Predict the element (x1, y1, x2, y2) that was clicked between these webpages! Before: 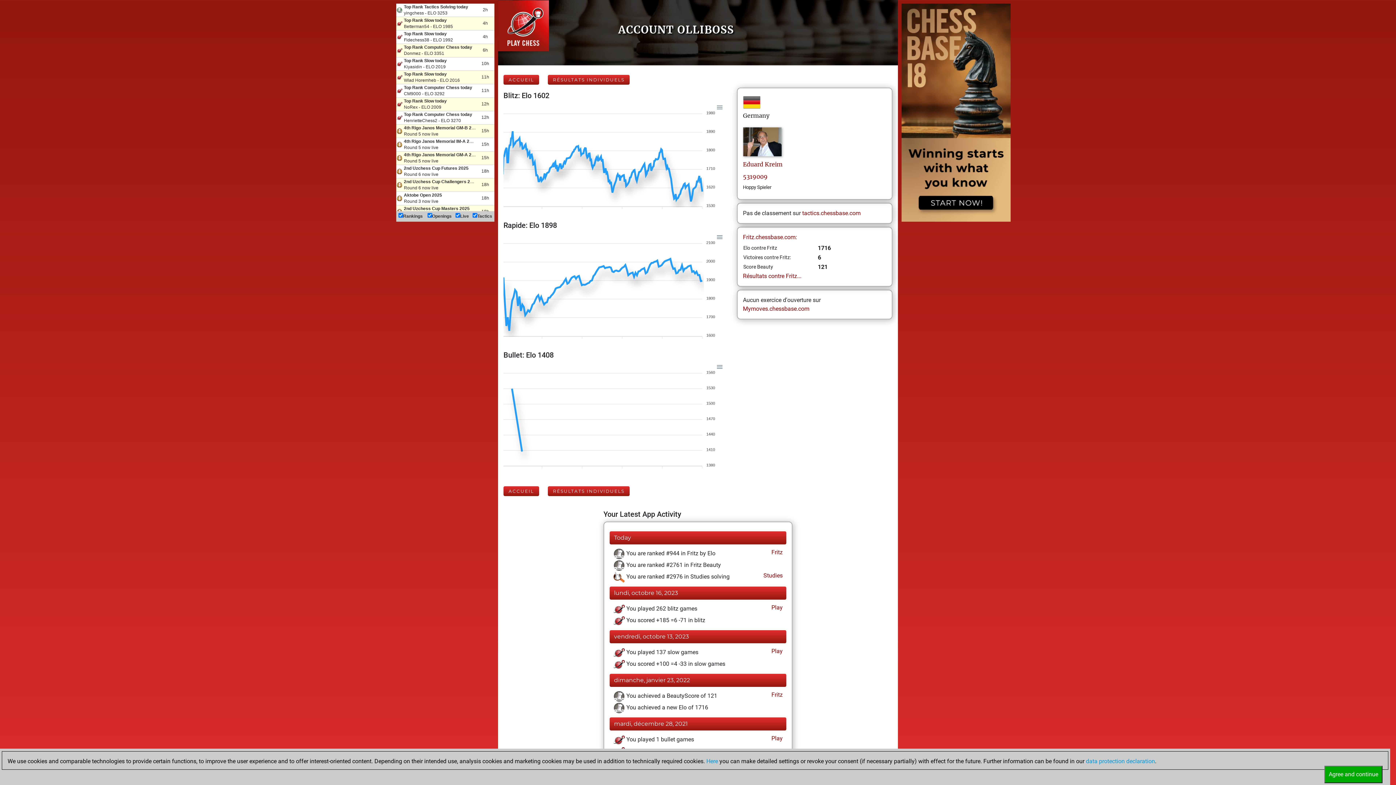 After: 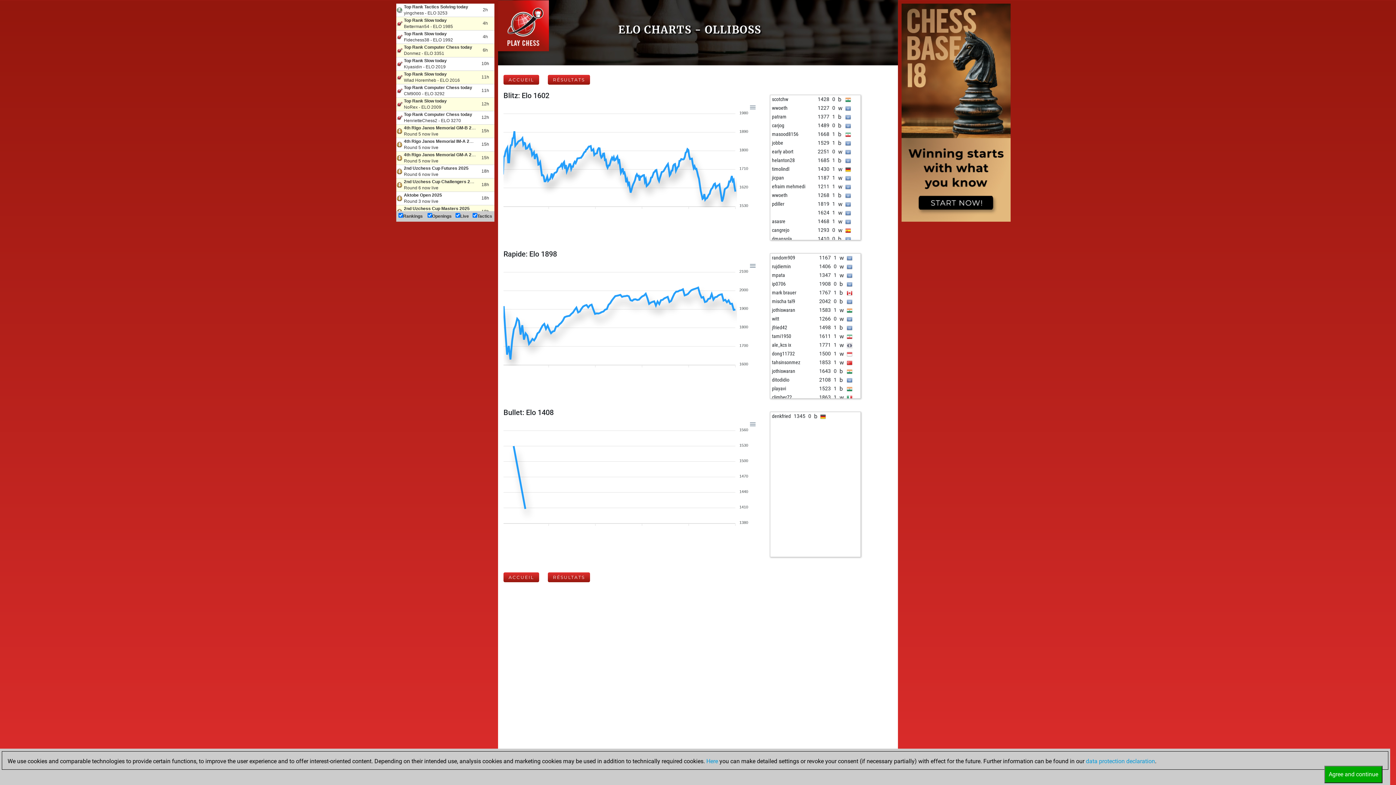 Action: bbox: (548, 74, 629, 84) label: RÉSULTATS INDIVIDUELS